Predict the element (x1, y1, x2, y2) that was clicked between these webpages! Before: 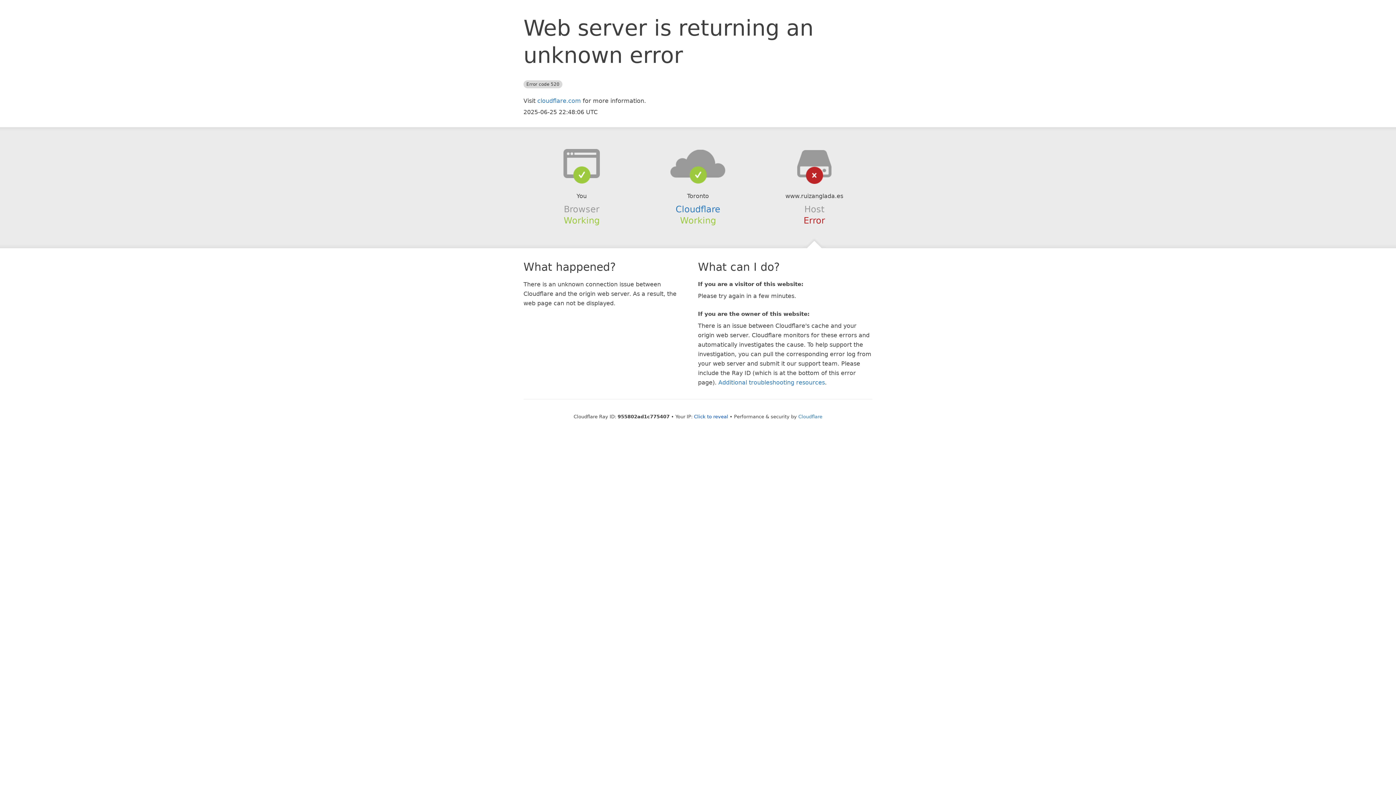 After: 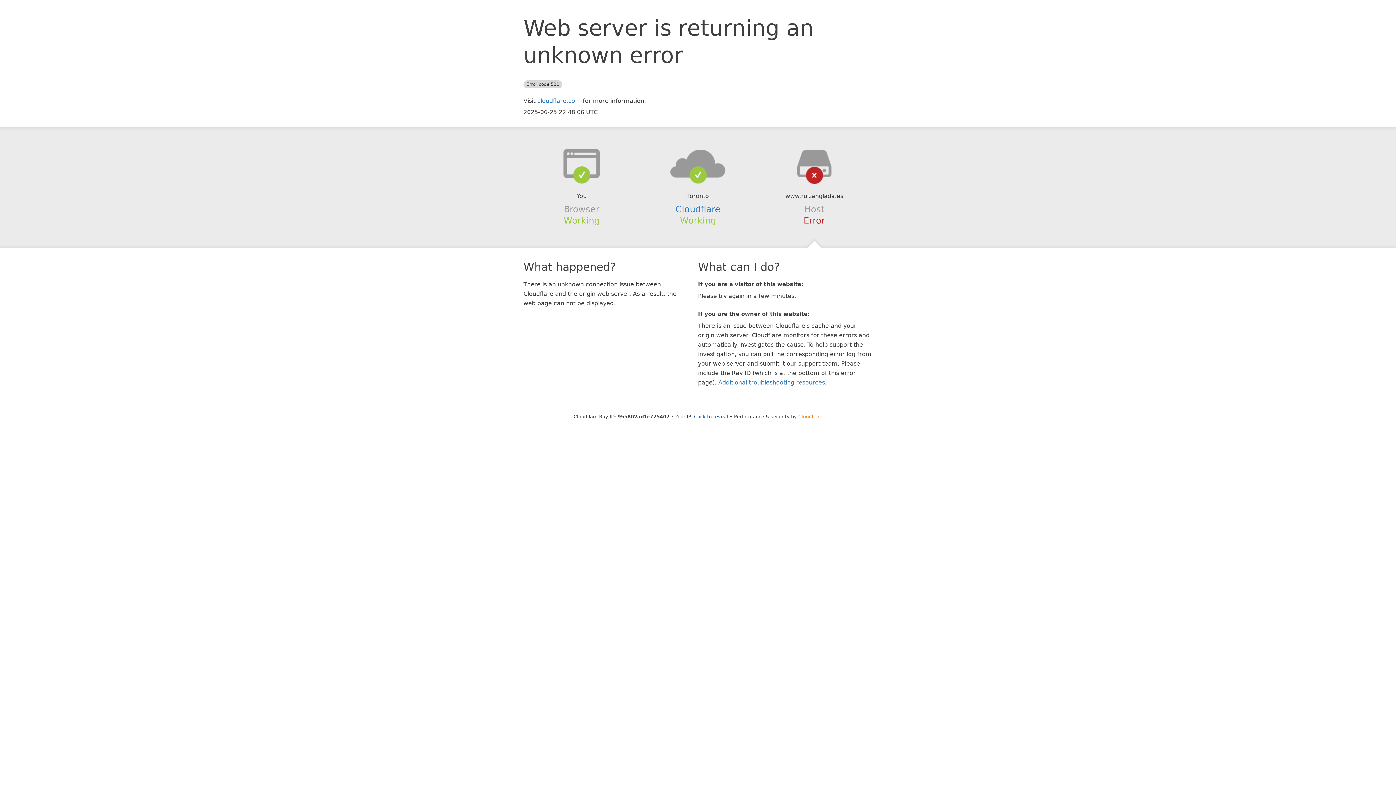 Action: label: Cloudflare bbox: (798, 414, 822, 419)